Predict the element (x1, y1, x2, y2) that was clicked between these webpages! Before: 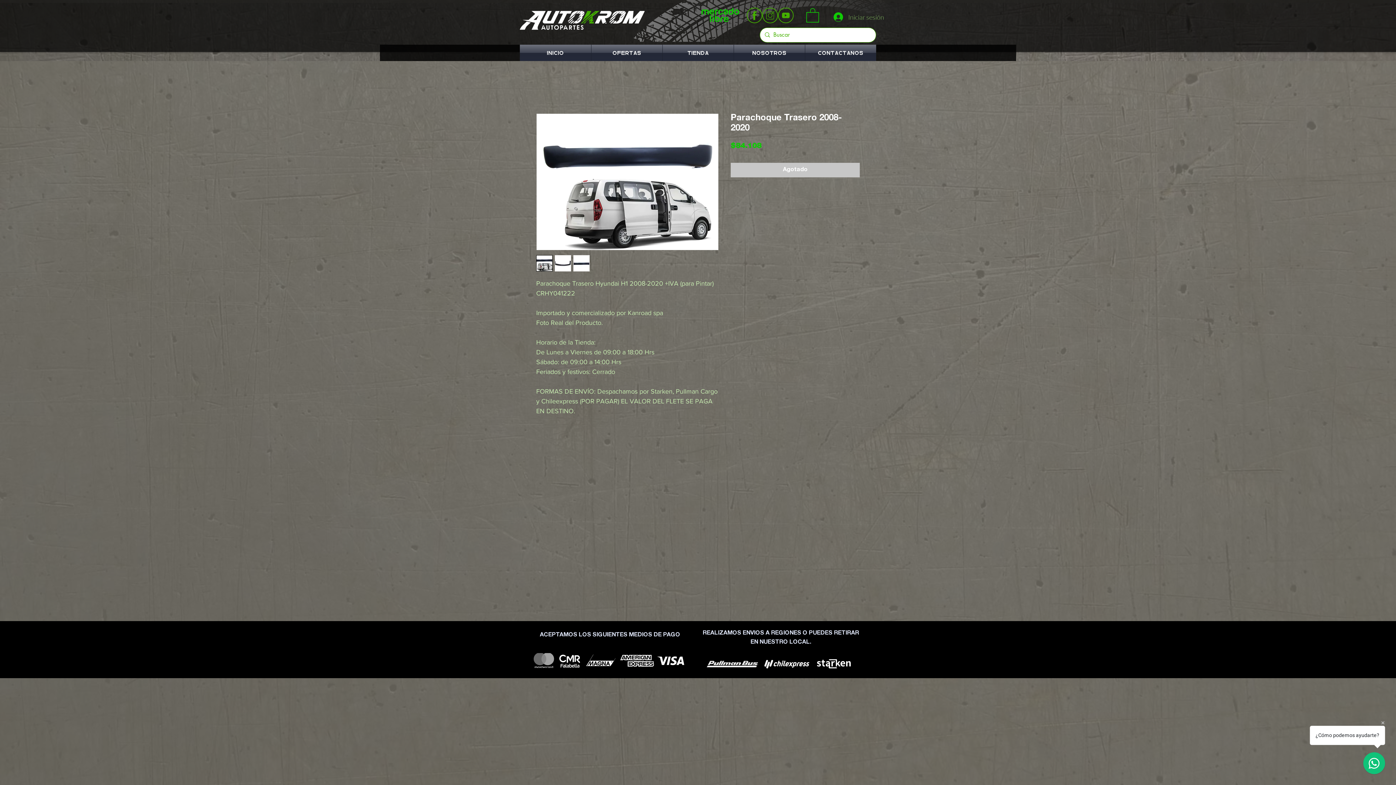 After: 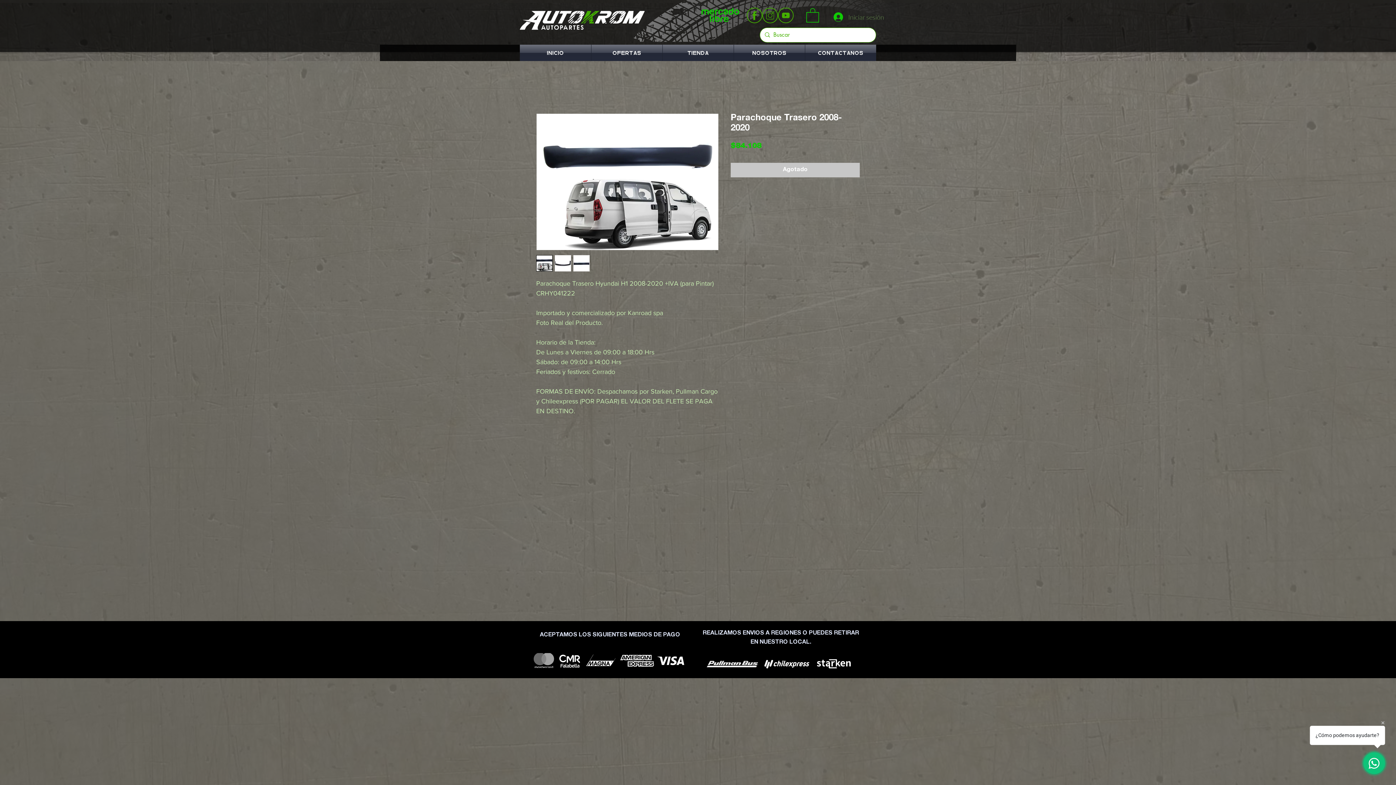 Action: bbox: (828, 9, 872, 24) label: Iniciar sesión